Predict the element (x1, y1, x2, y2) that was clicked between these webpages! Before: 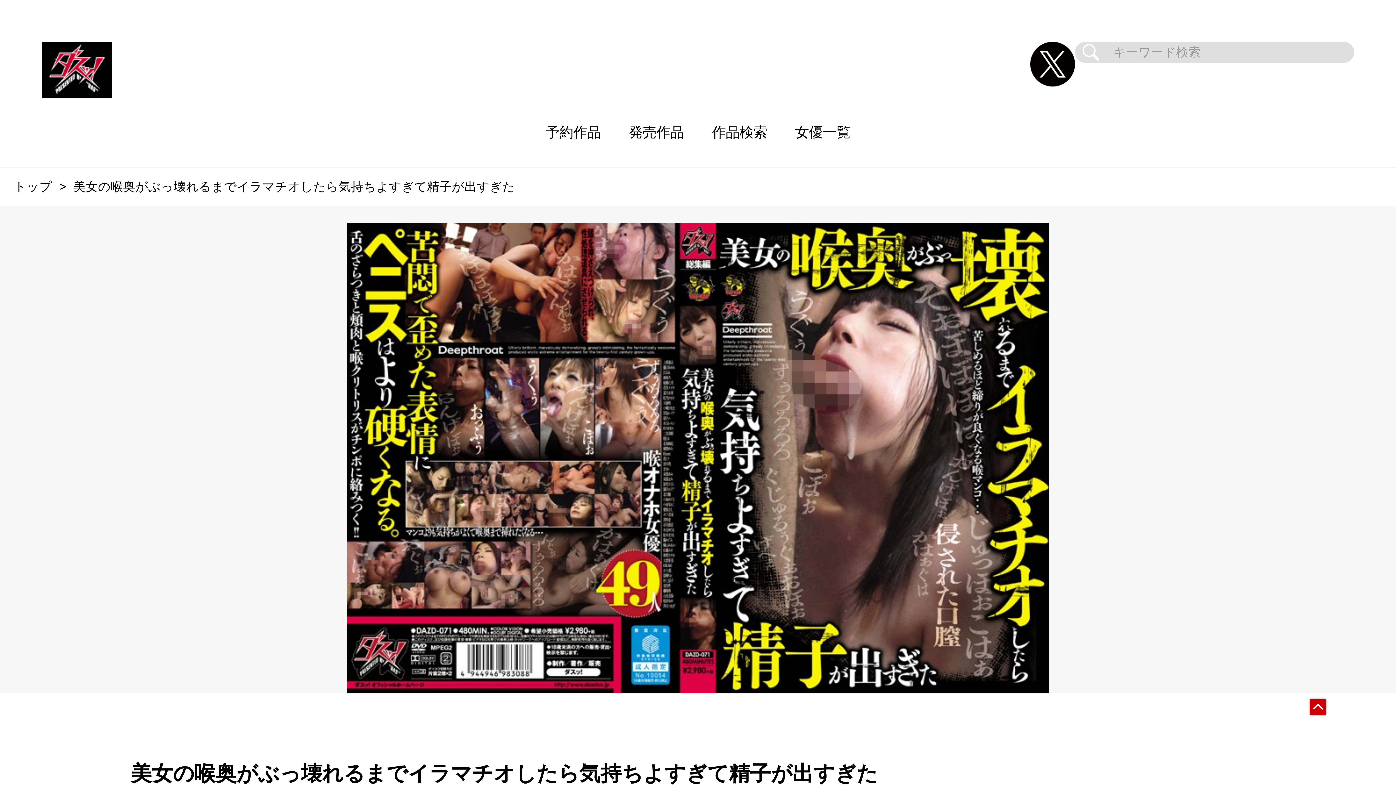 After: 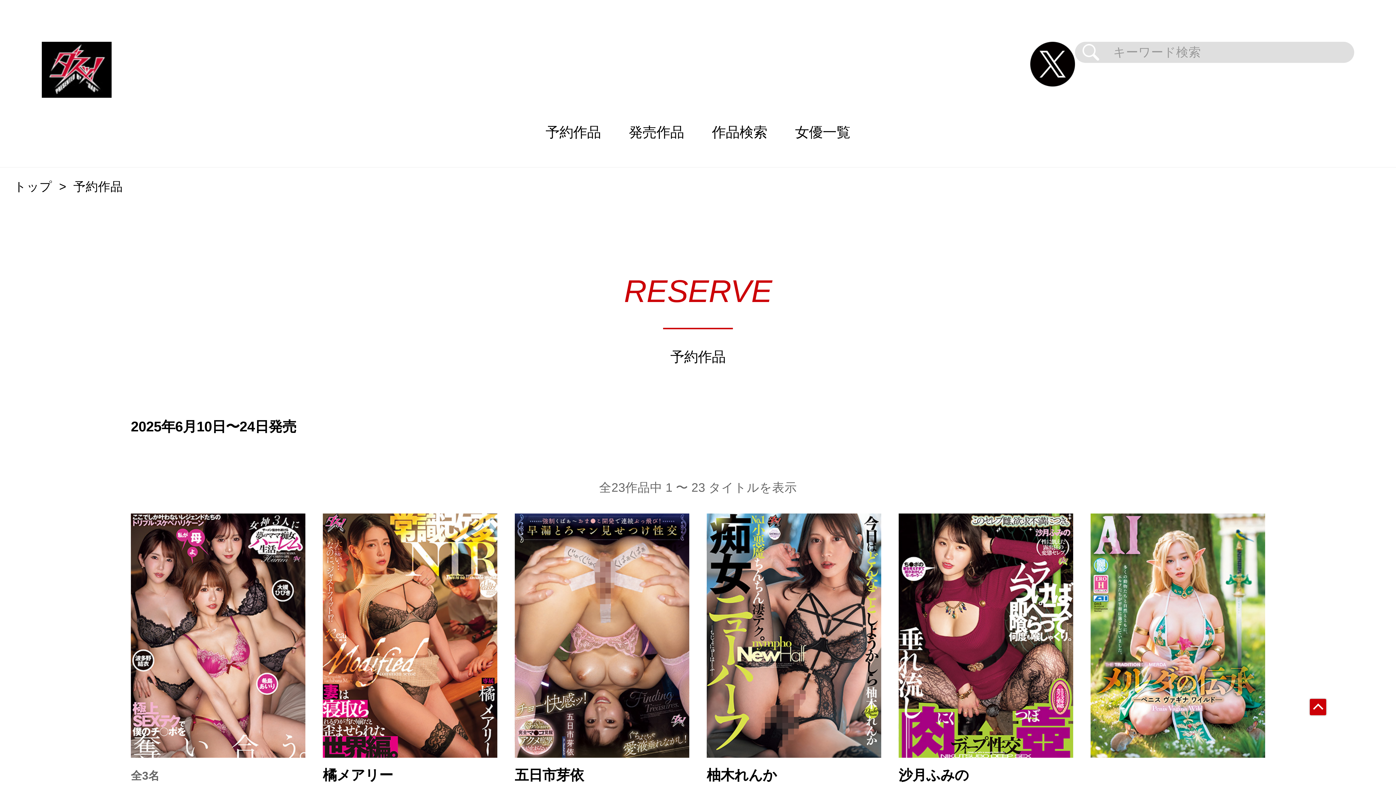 Action: bbox: (531, 97, 614, 167) label: 予約作品